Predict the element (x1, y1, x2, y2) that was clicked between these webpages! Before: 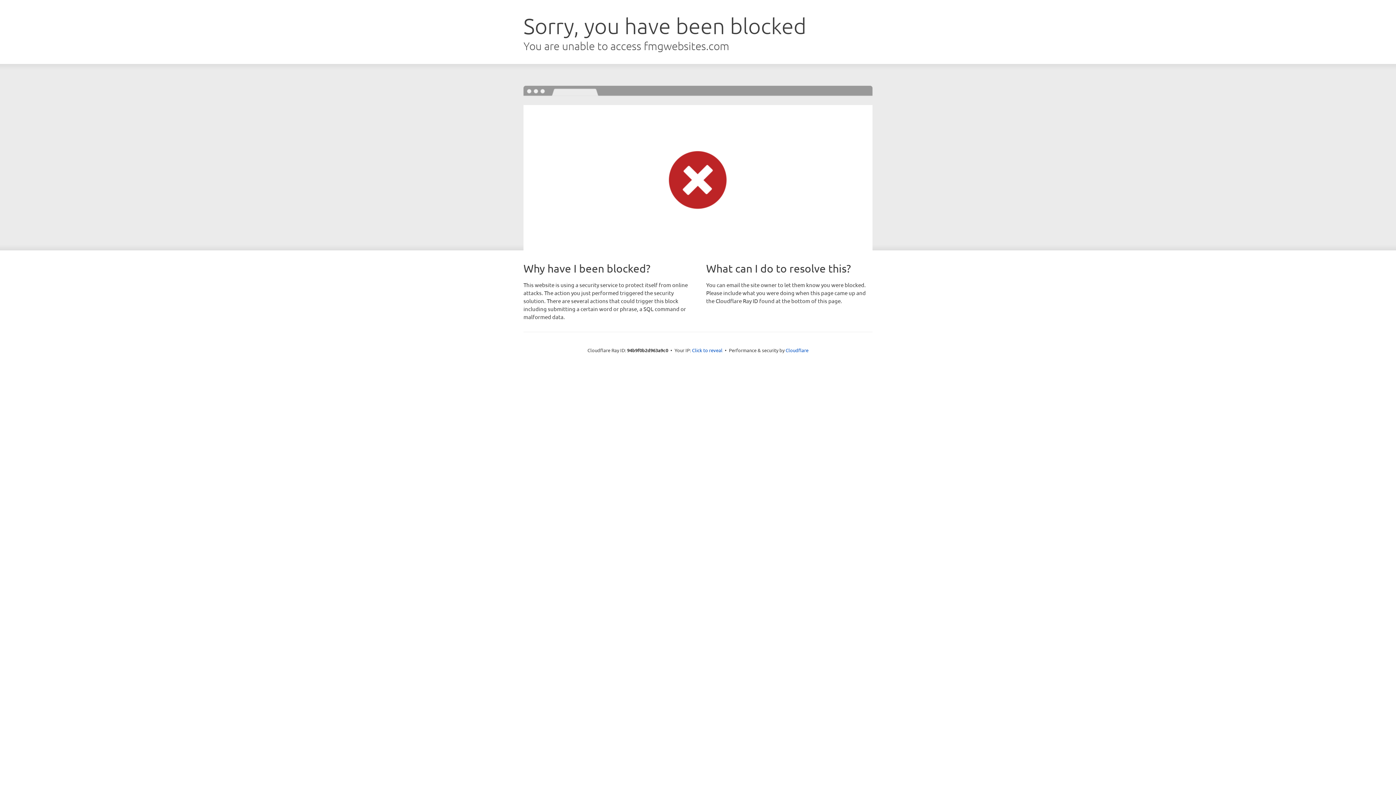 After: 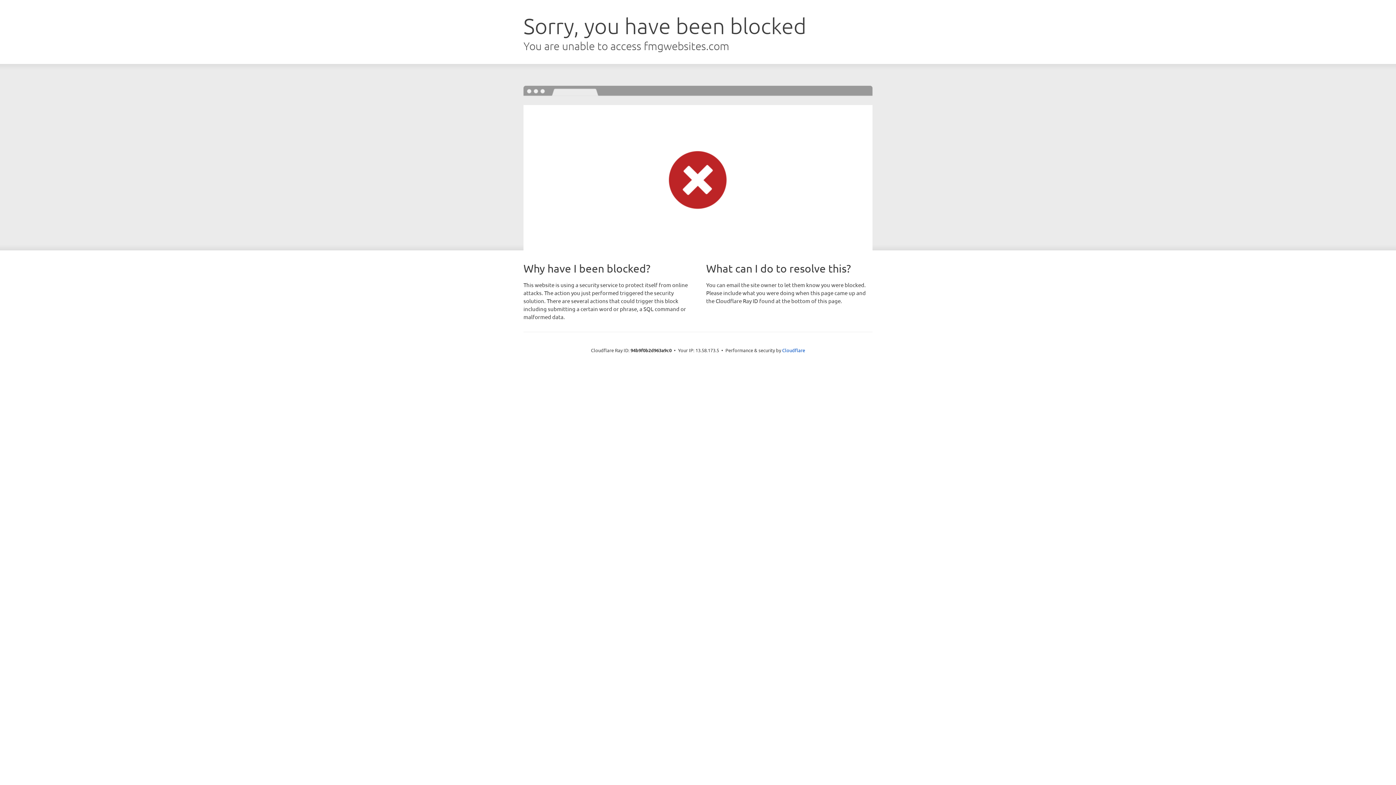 Action: bbox: (692, 346, 722, 353) label: Click to reveal